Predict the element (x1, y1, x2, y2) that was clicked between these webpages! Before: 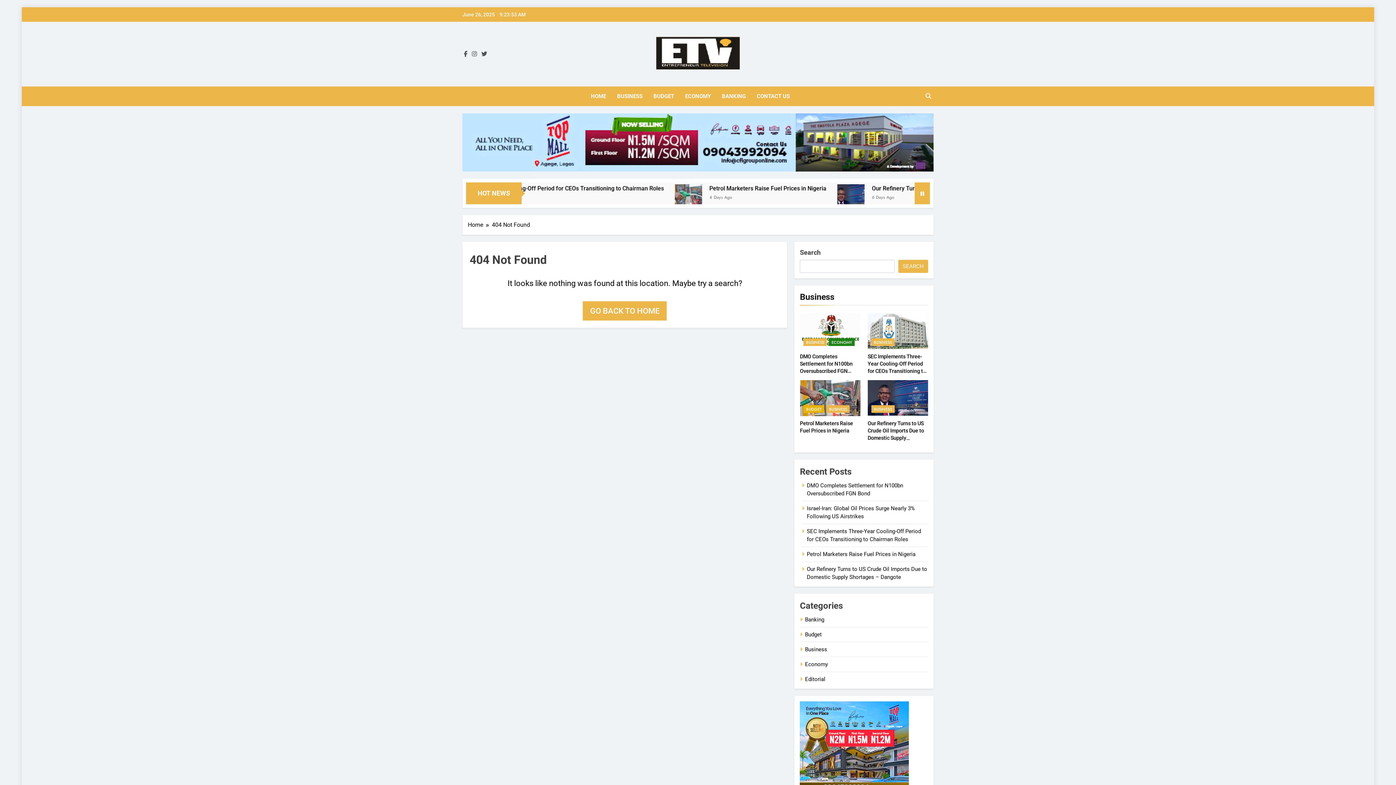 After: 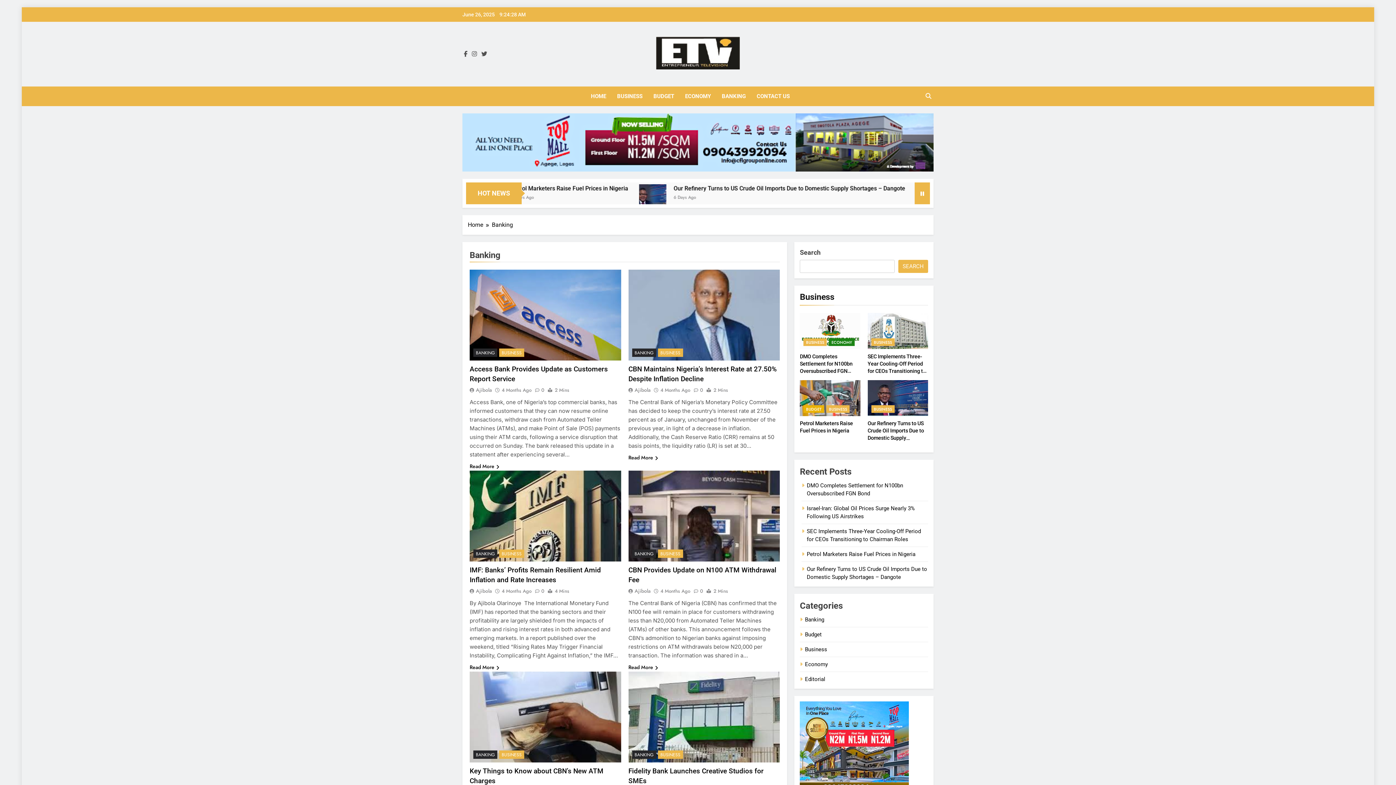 Action: bbox: (805, 616, 824, 623) label: Banking